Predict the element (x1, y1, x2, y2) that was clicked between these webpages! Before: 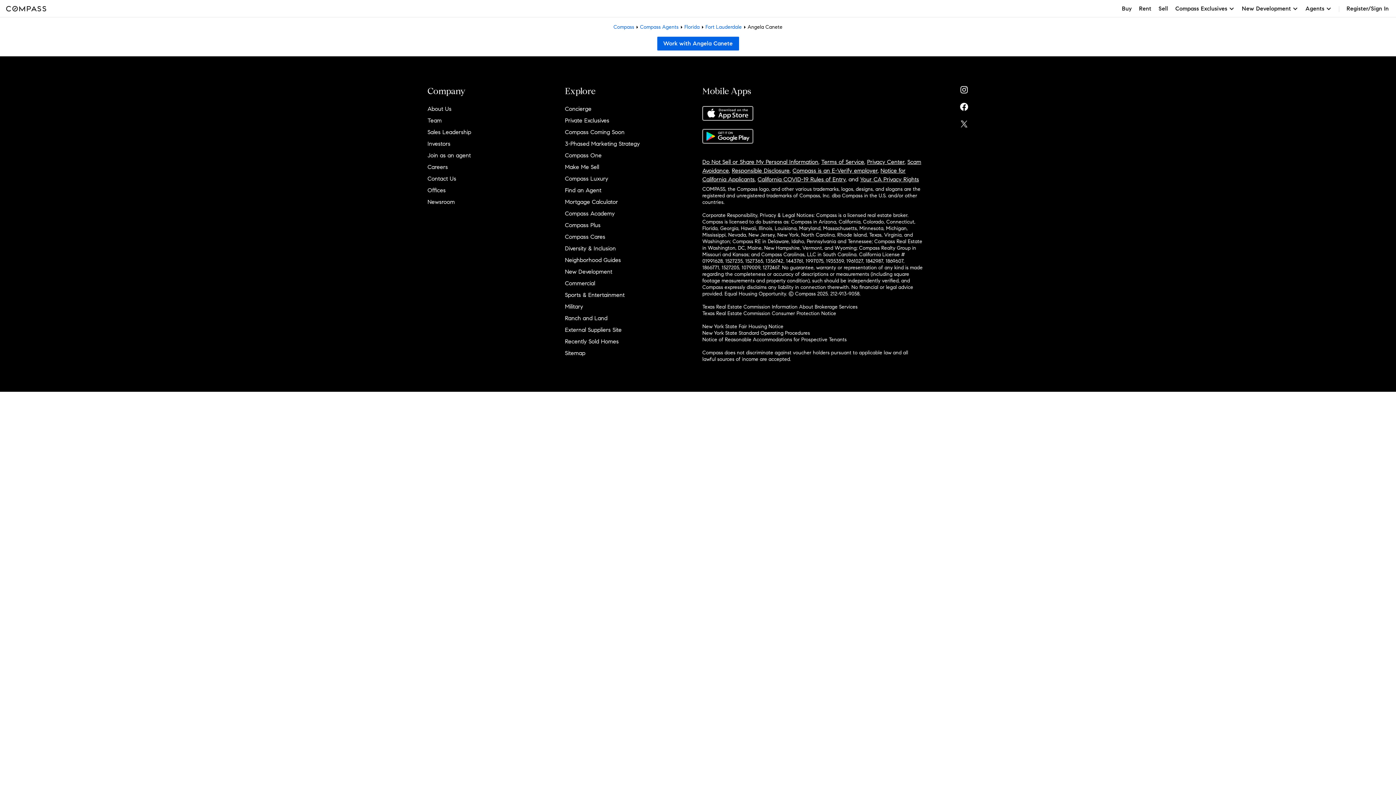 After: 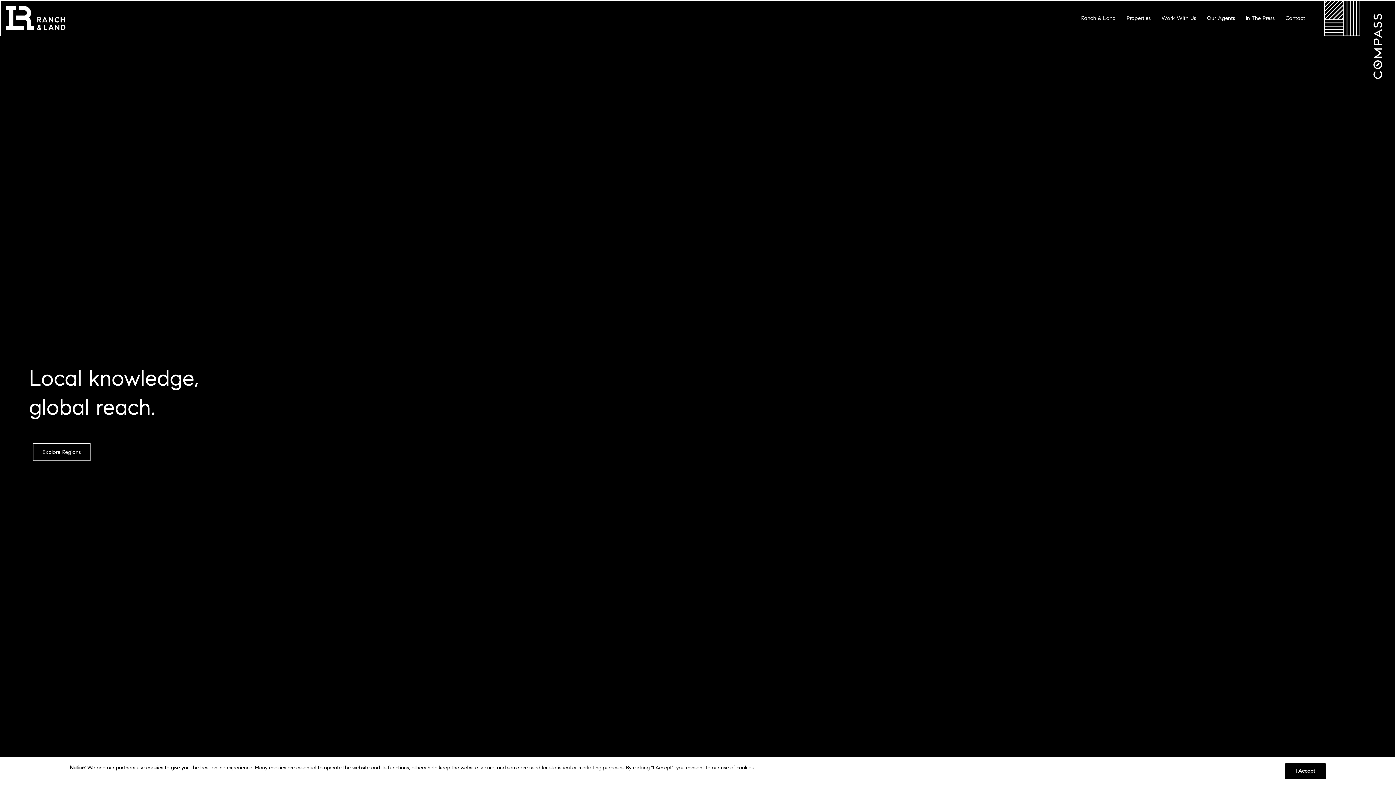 Action: label: Ranch and Land bbox: (565, 314, 607, 321)